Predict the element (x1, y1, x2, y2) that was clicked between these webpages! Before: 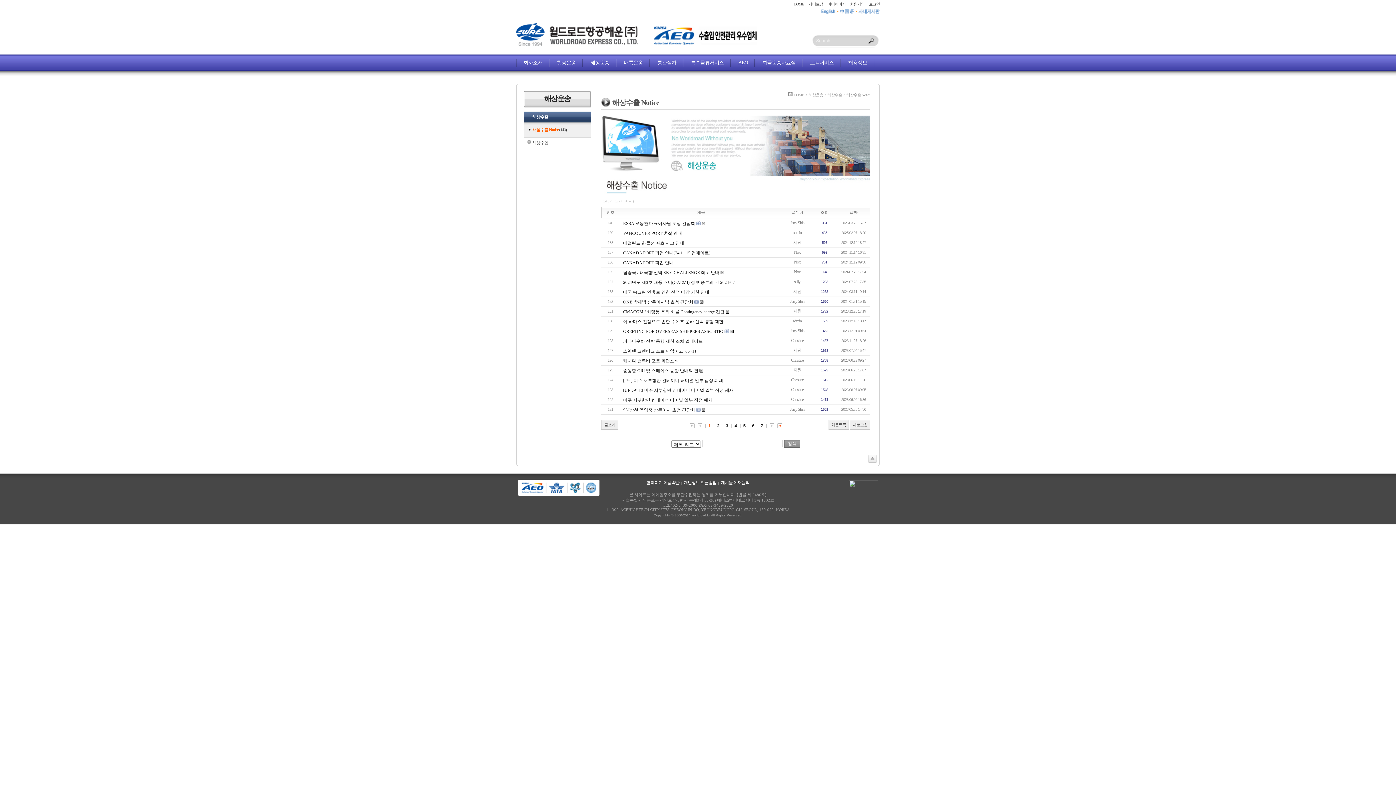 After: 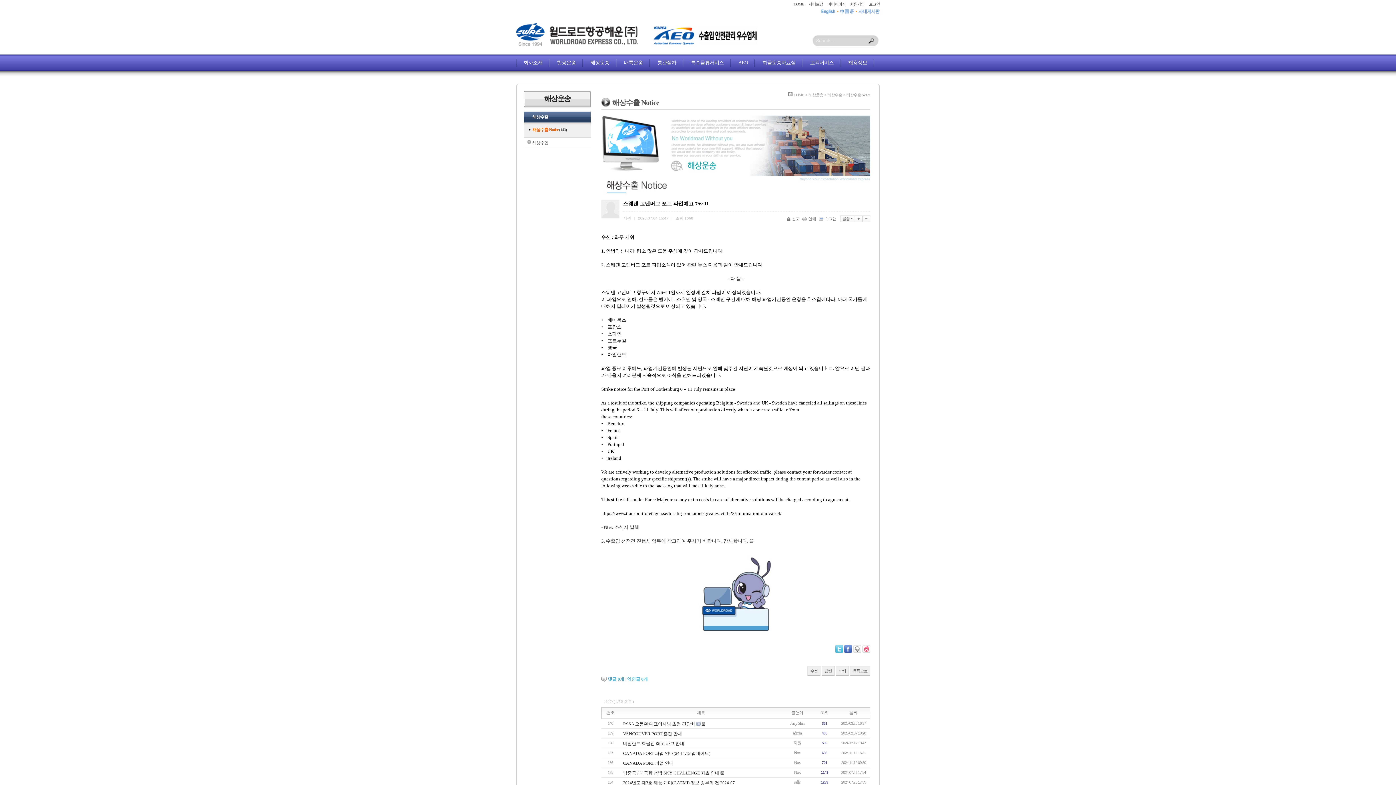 Action: bbox: (623, 348, 696, 353) label: 스웨덴 고덴버그 포트 파업예고 7/6~11